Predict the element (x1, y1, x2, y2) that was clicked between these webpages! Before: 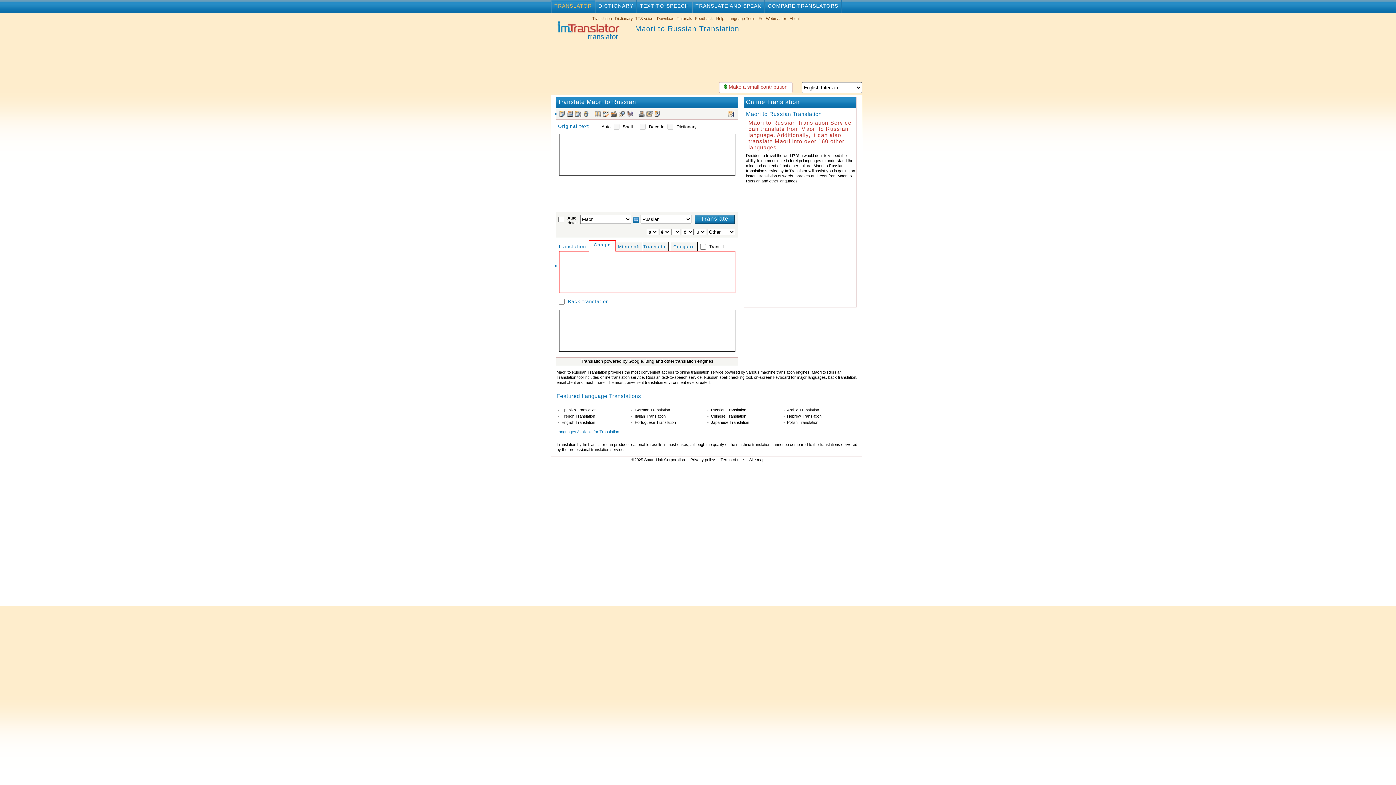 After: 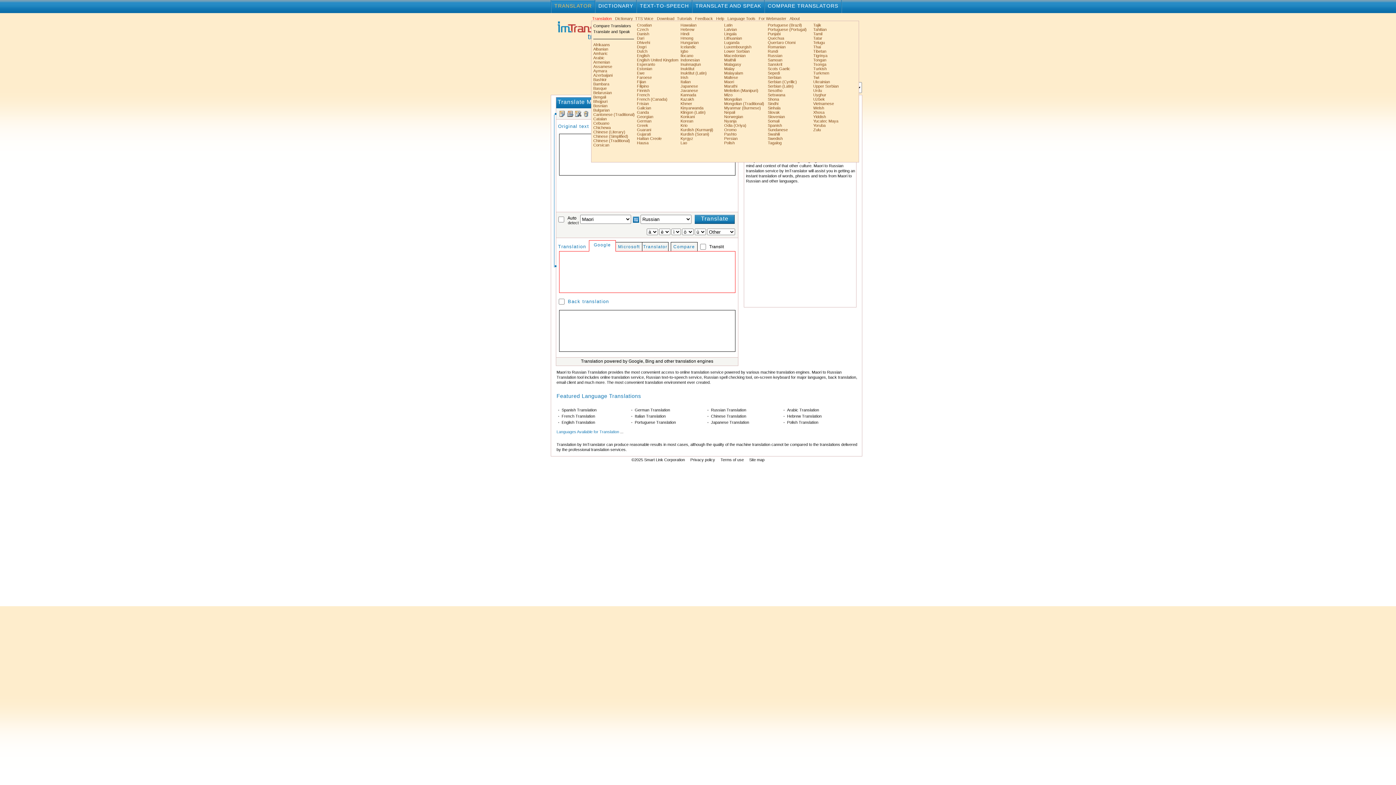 Action: bbox: (592, 16, 612, 20) label: Translation